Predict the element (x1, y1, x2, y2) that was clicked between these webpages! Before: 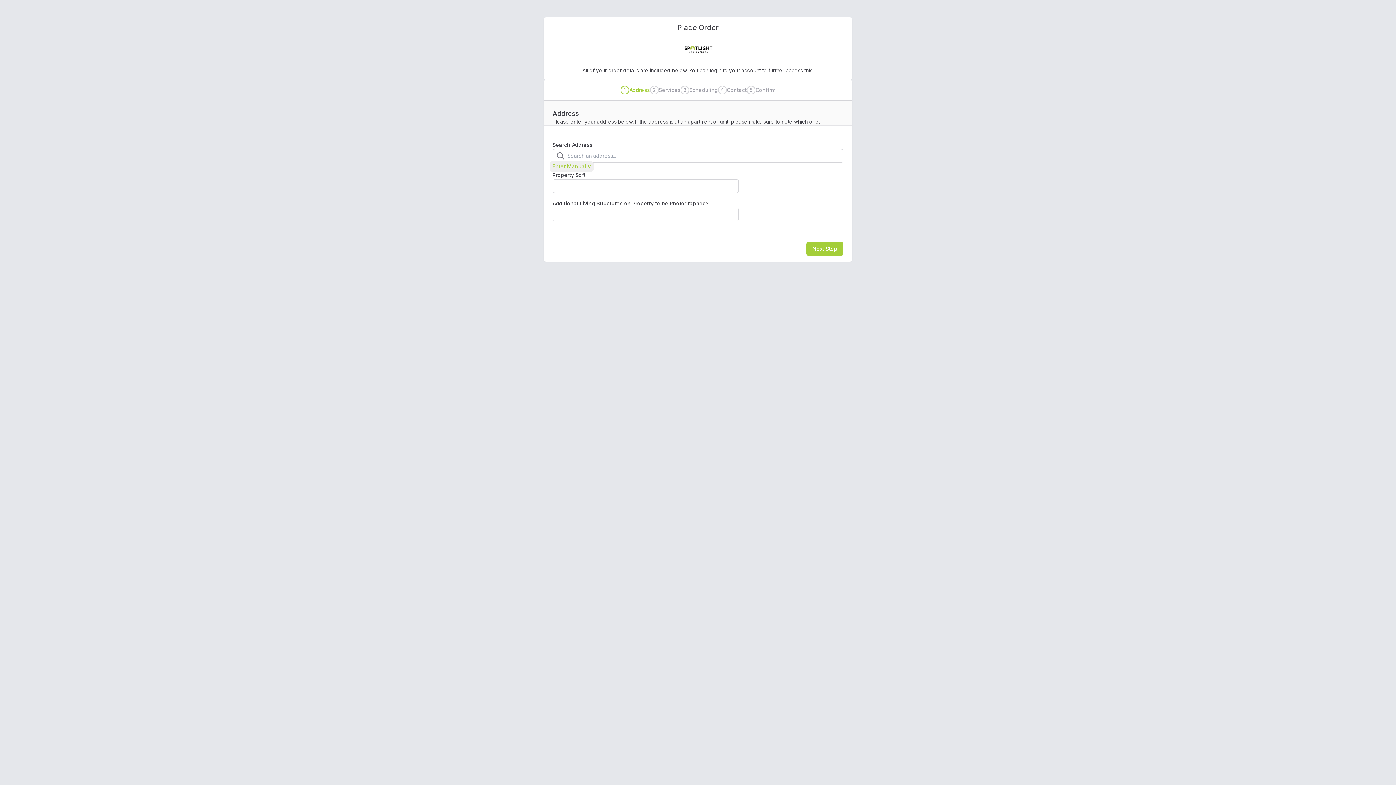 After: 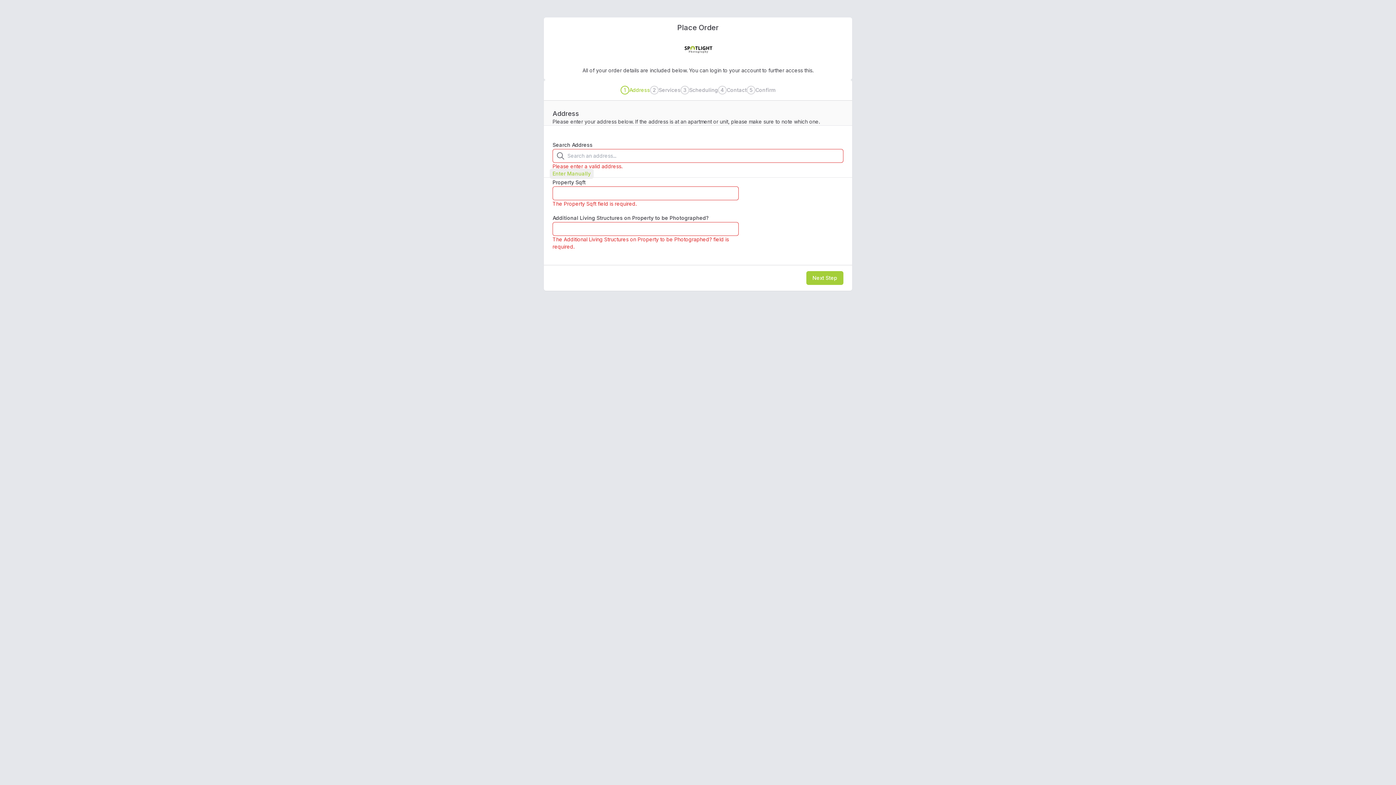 Action: bbox: (806, 242, 843, 256) label: Next Step